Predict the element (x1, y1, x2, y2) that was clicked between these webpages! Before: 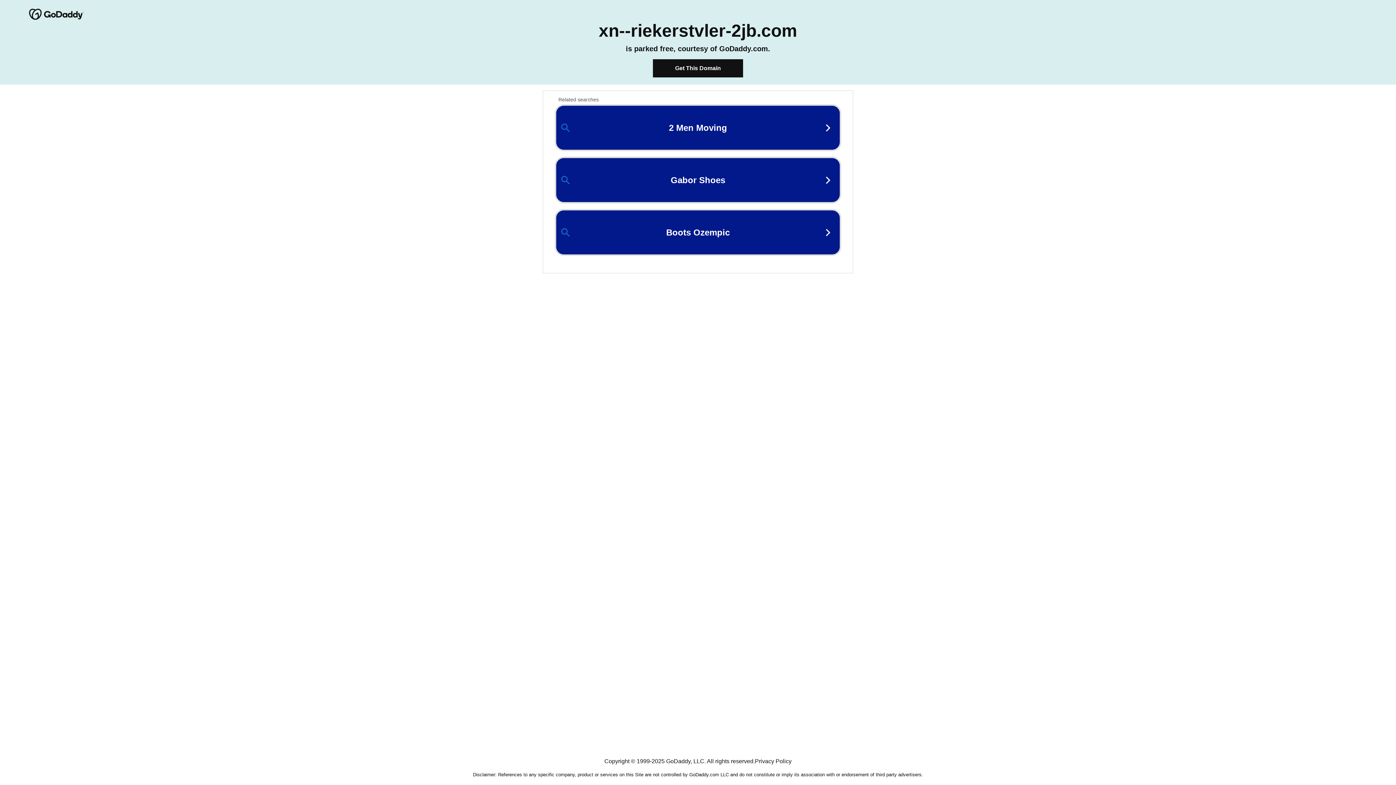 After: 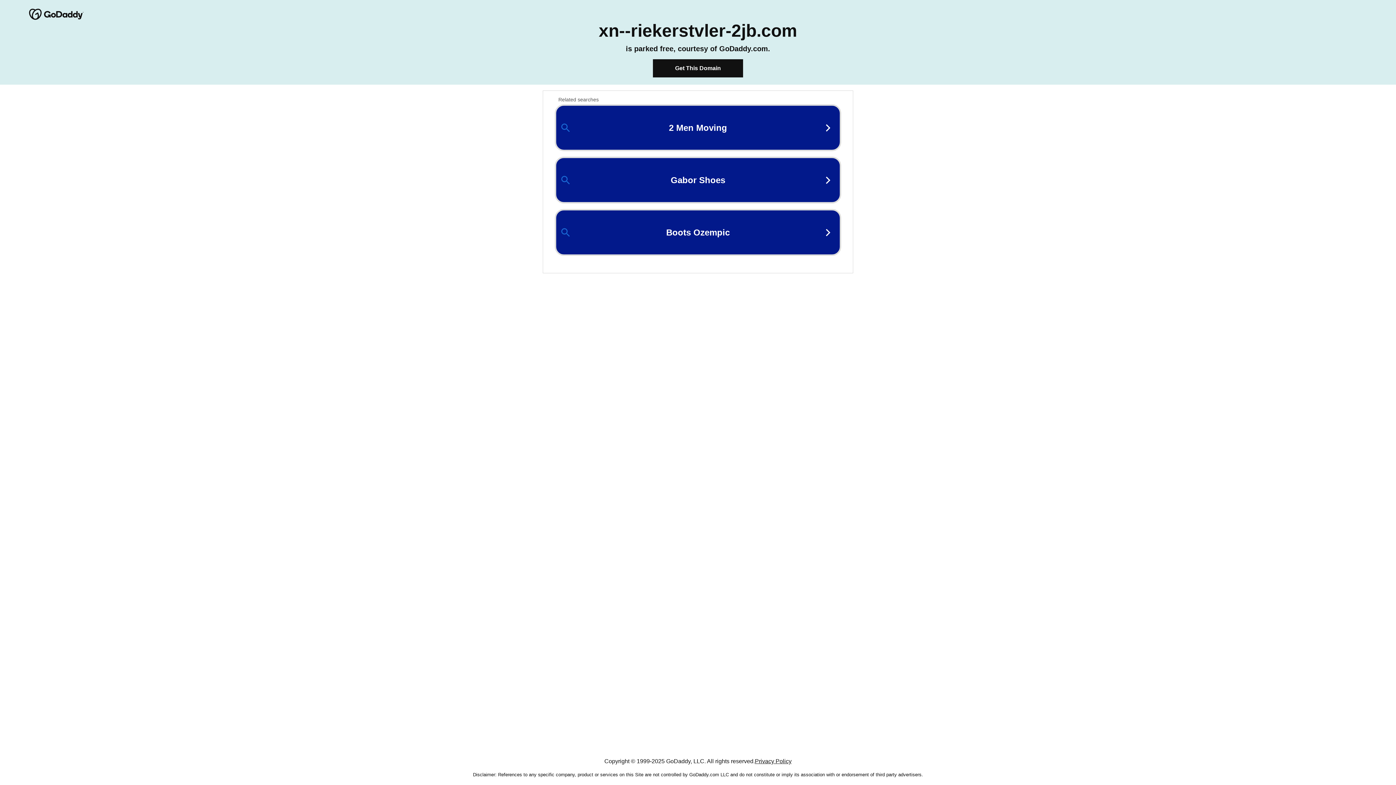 Action: bbox: (755, 758, 791, 764) label: Privacy Policy